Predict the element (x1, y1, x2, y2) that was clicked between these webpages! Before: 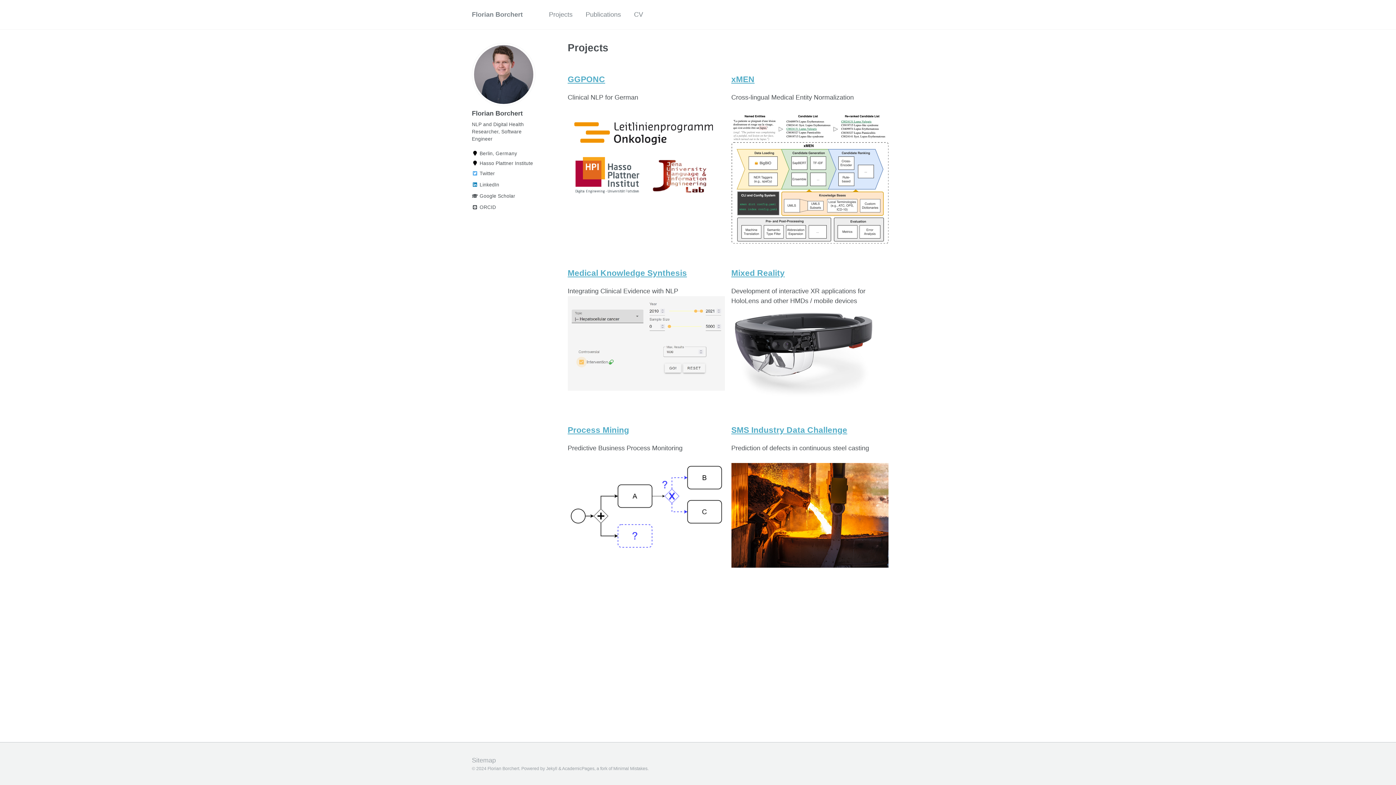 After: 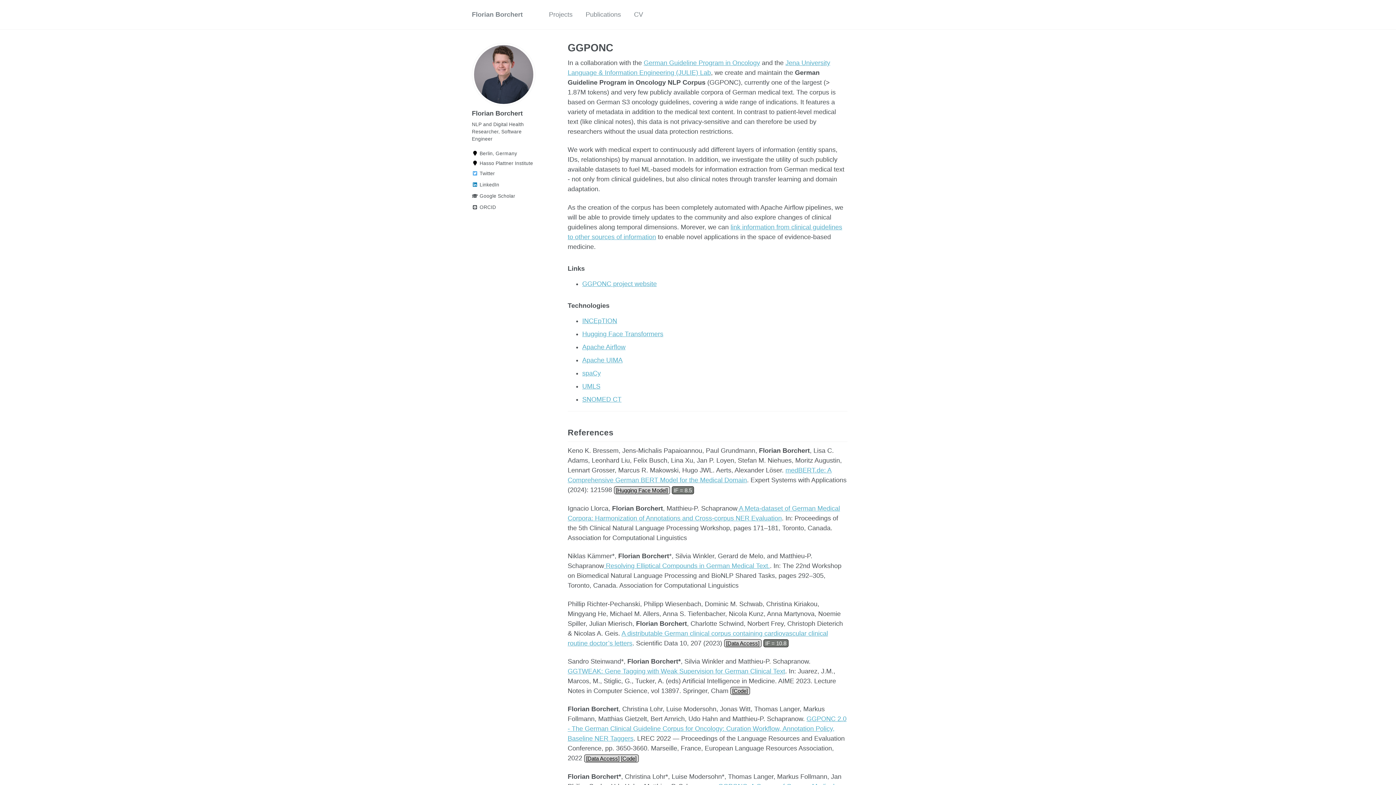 Action: bbox: (567, 74, 605, 84) label: GGPONC